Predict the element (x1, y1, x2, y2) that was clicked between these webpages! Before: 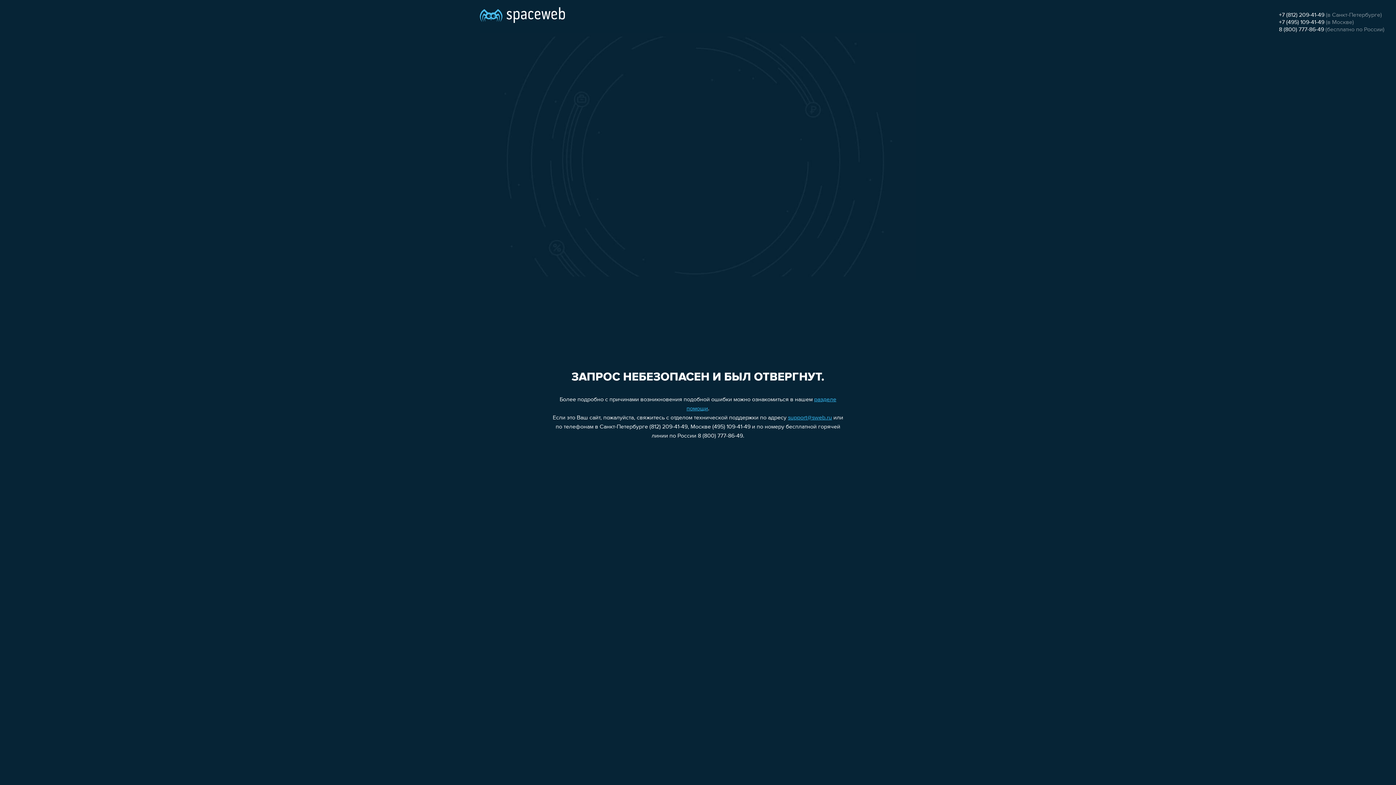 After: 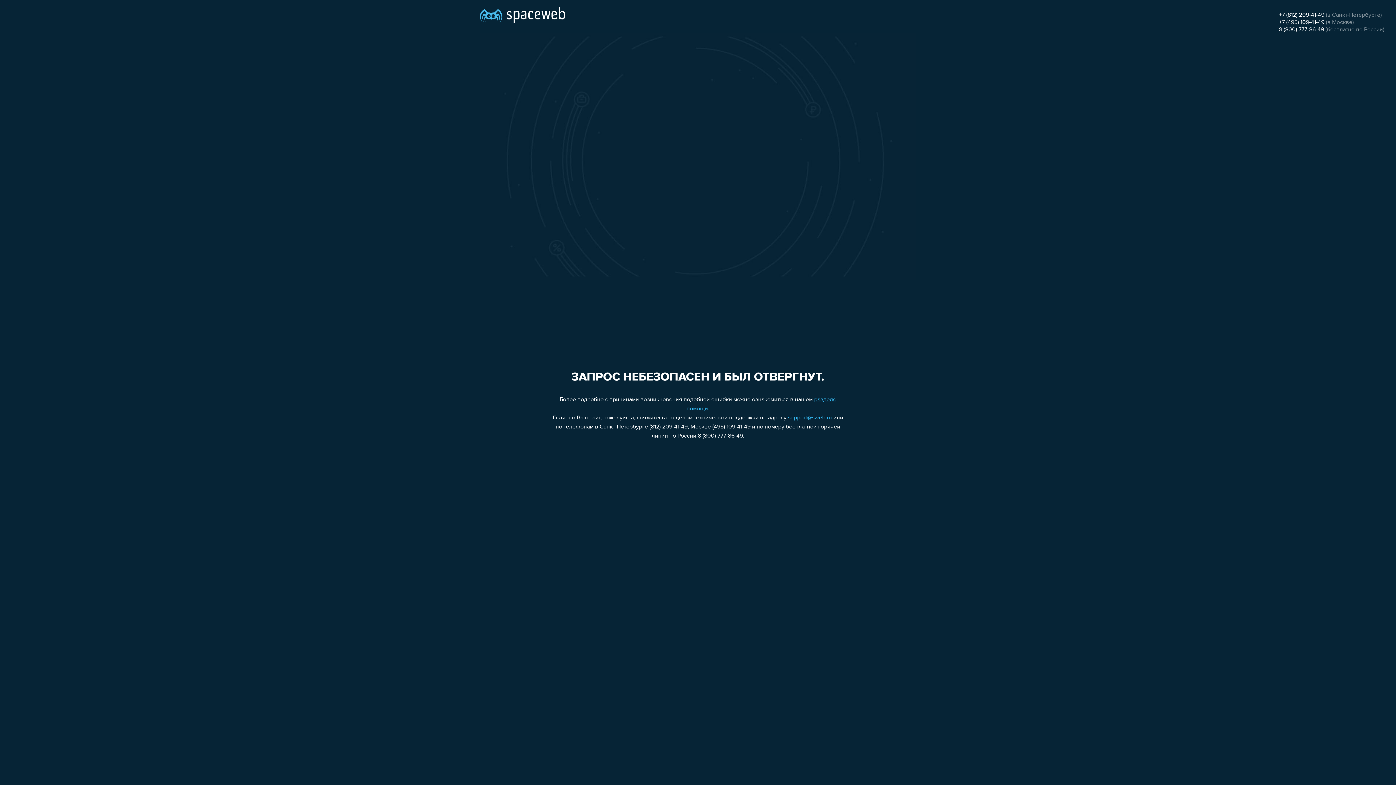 Action: label: +7 (812) 209-41-49 bbox: (1279, 12, 1324, 18)